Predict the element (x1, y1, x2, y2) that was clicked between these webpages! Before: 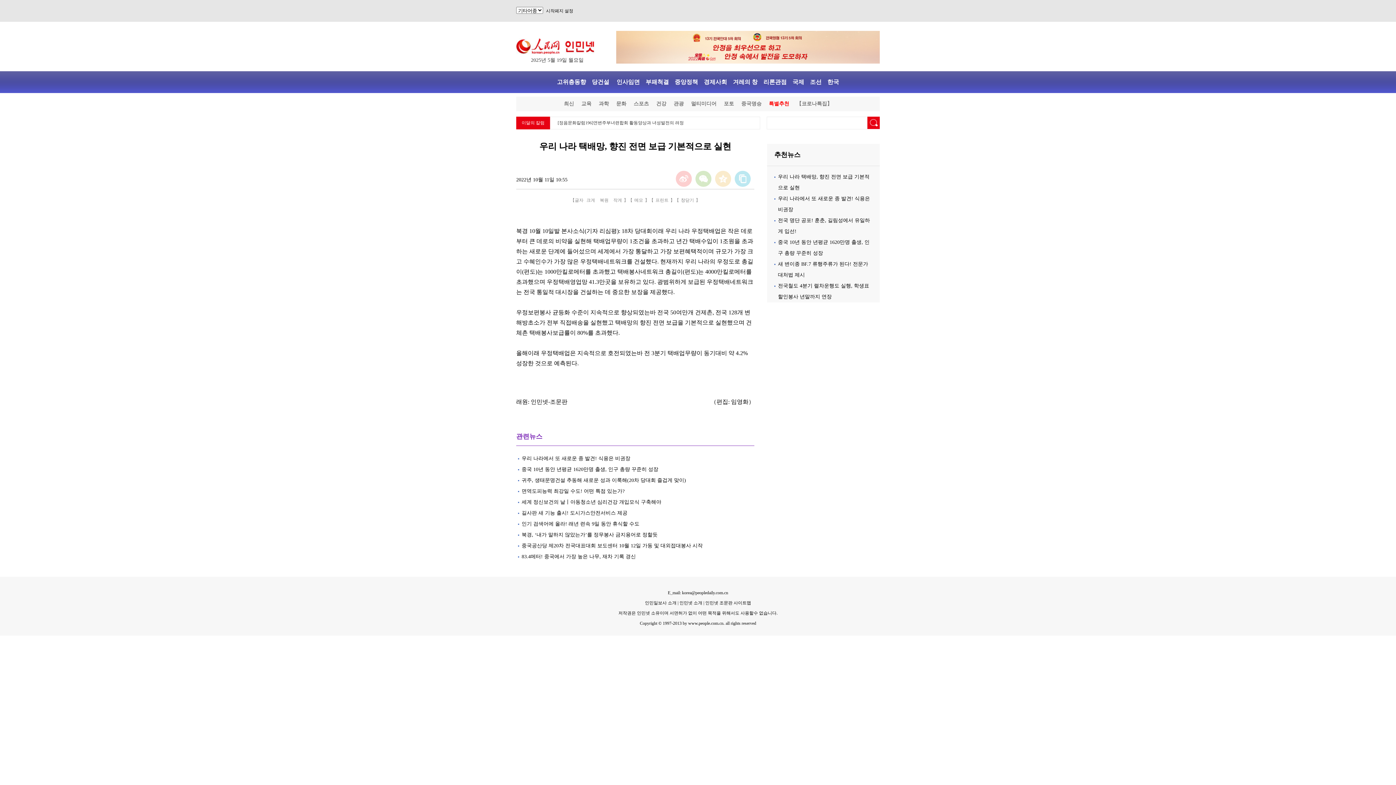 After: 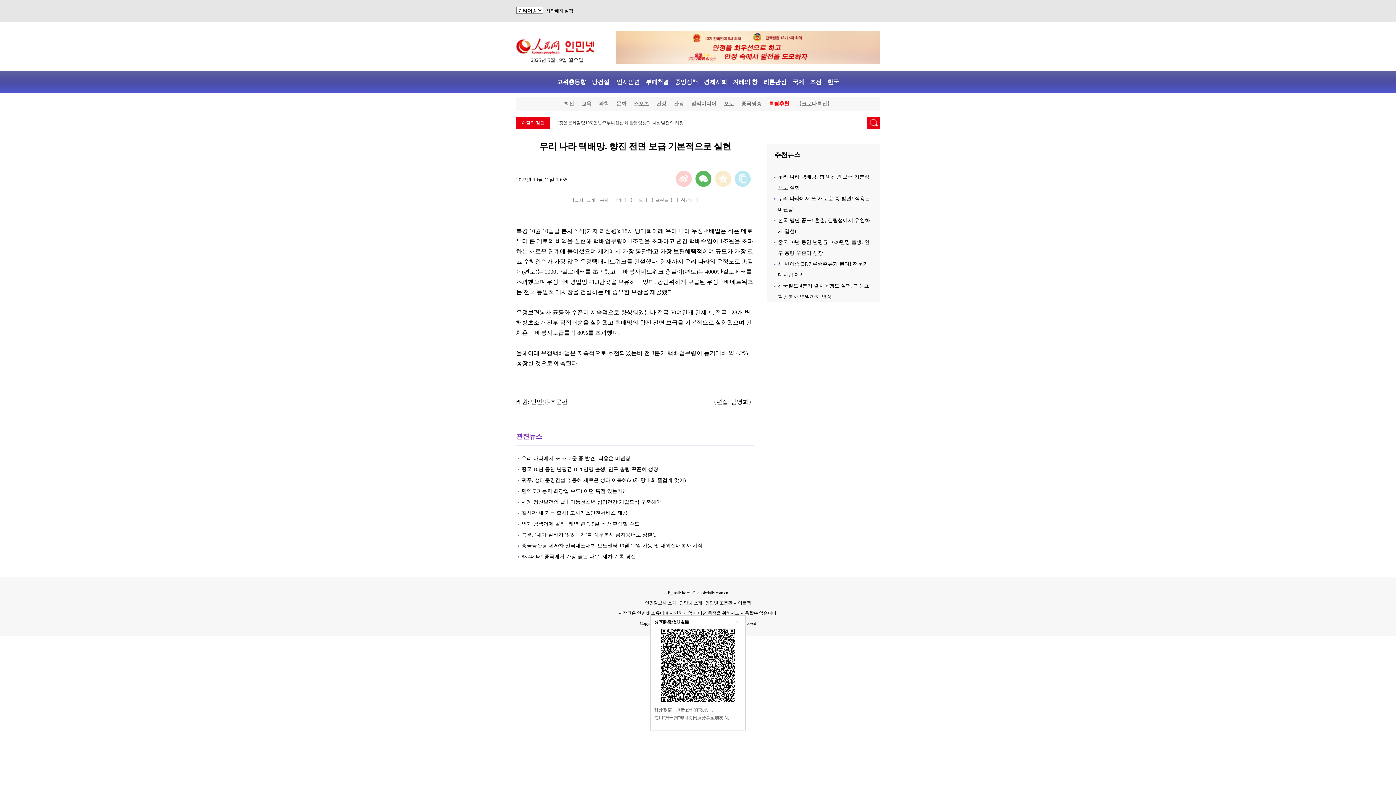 Action: bbox: (695, 170, 711, 186)